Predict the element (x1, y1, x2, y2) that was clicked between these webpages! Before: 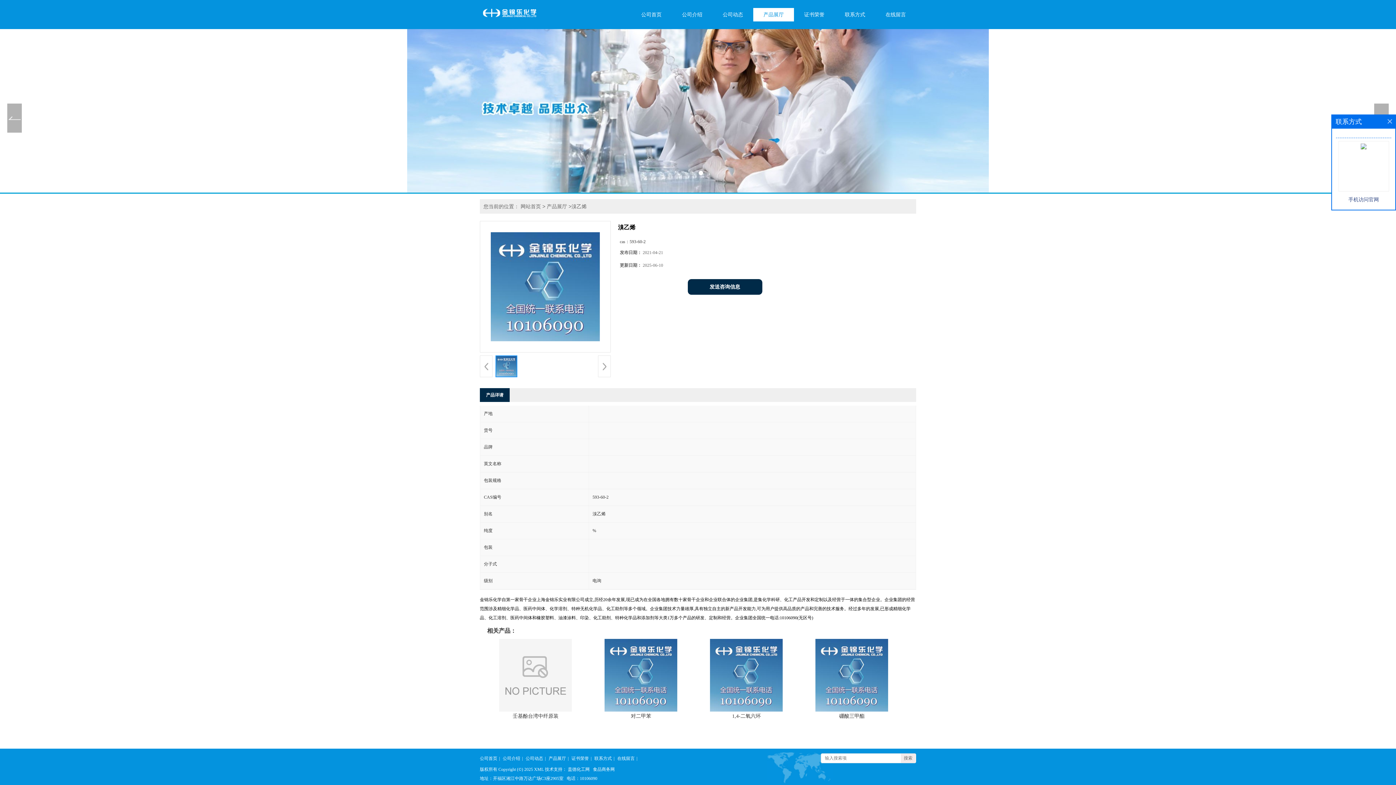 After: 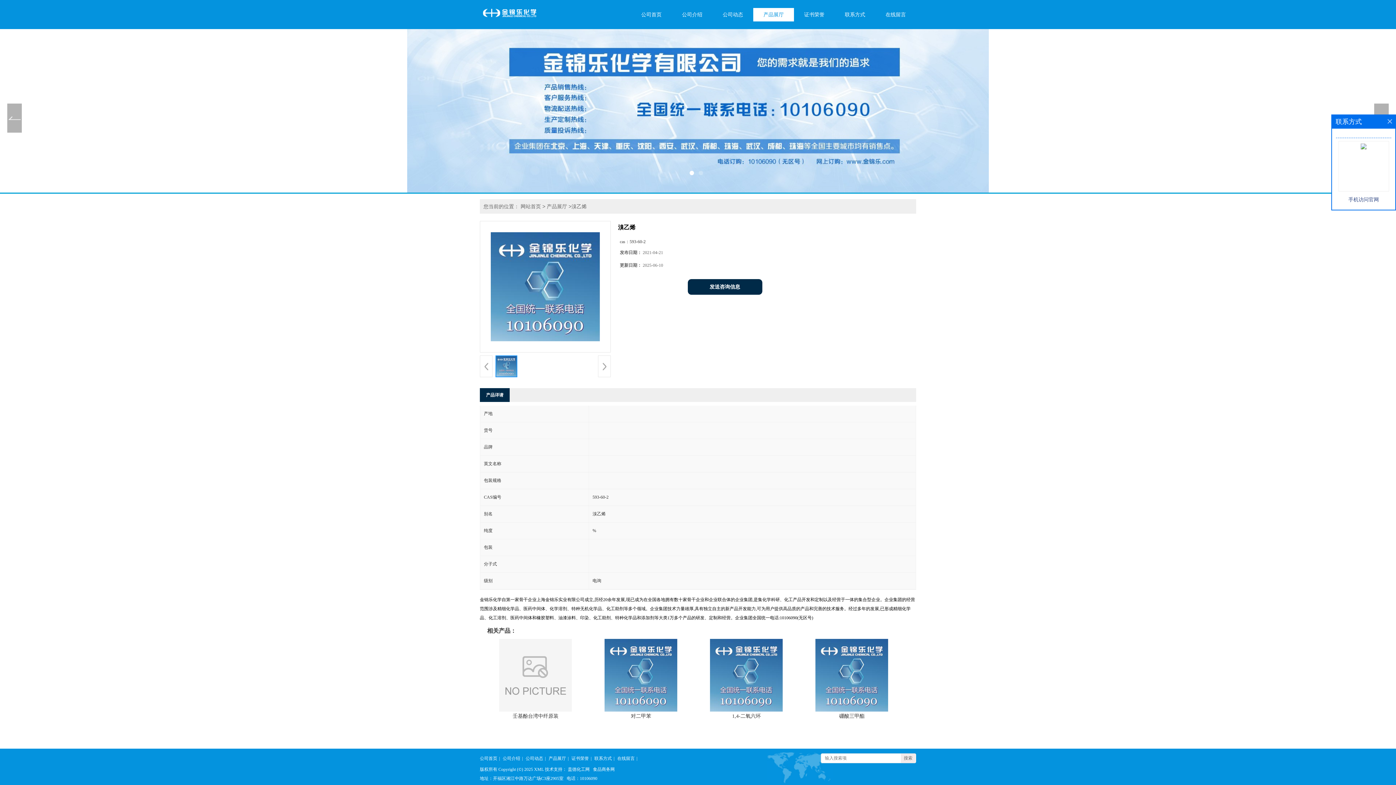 Action: bbox: (604, 708, 677, 713)